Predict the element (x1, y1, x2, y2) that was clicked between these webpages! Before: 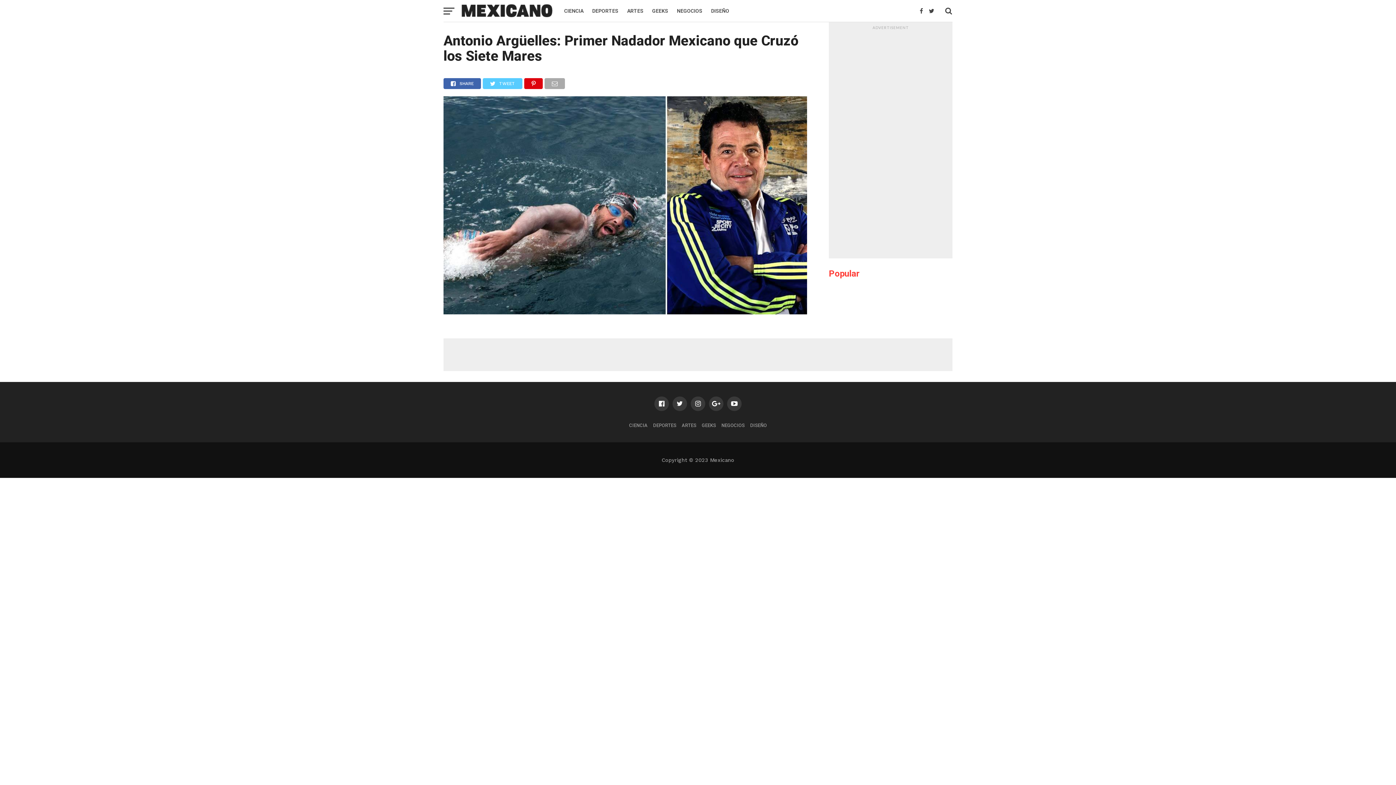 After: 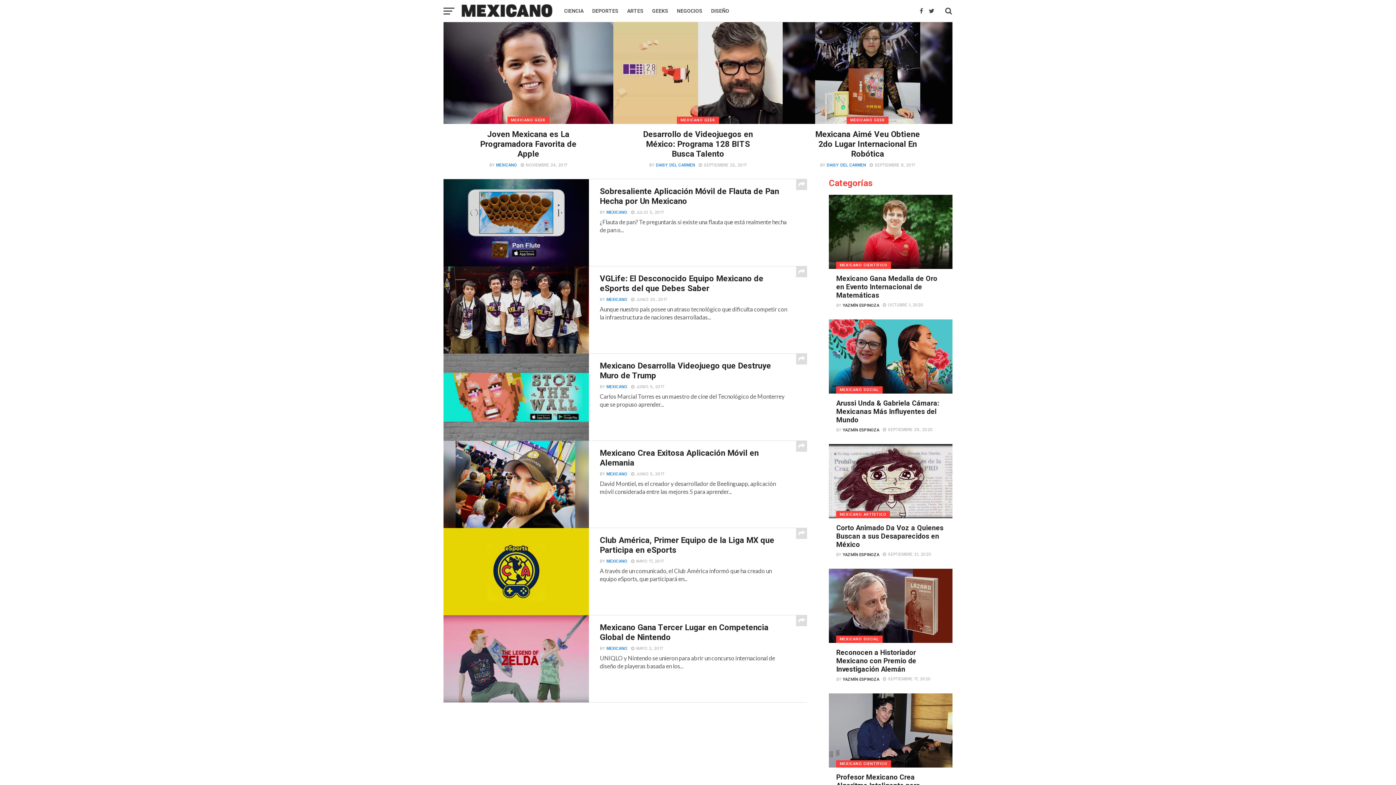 Action: bbox: (648, 0, 672, 21) label: GEEKS